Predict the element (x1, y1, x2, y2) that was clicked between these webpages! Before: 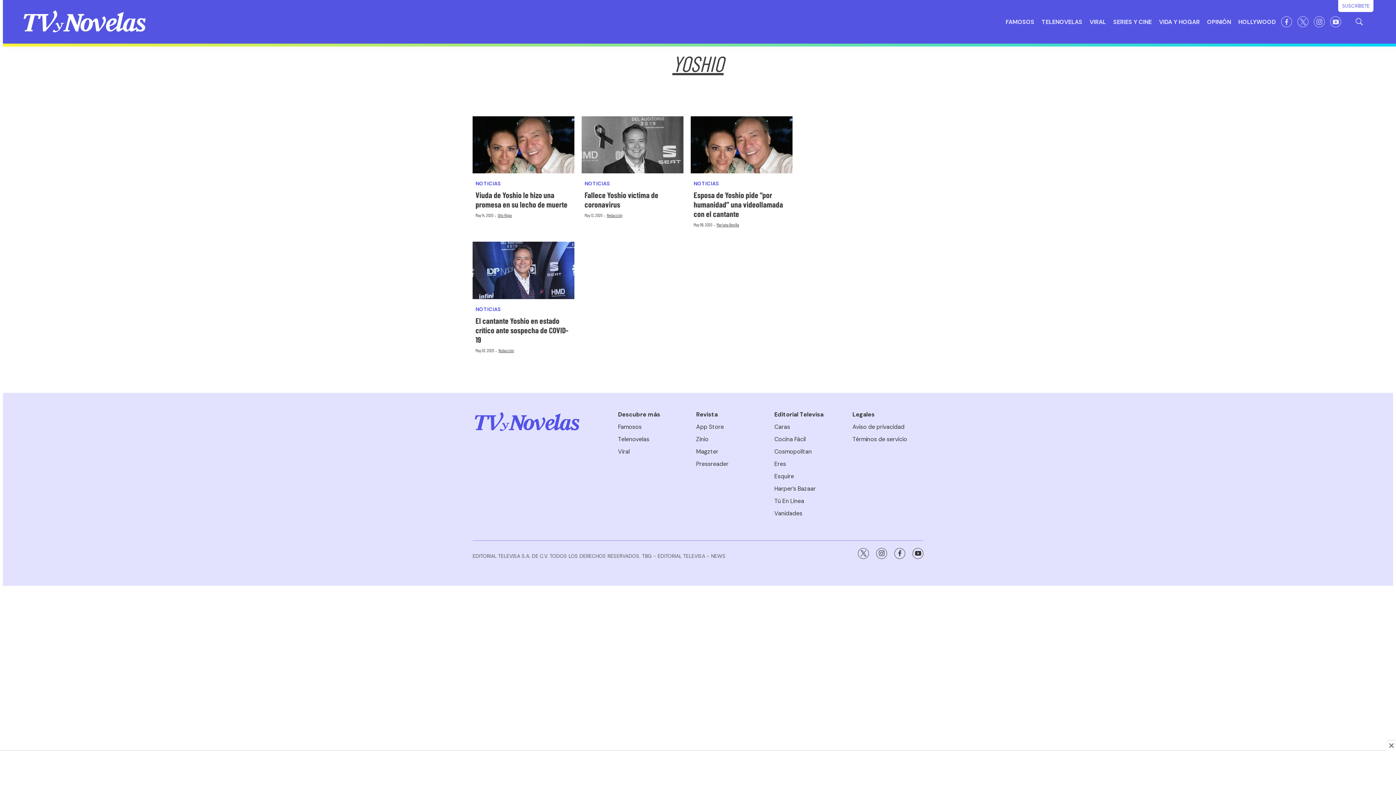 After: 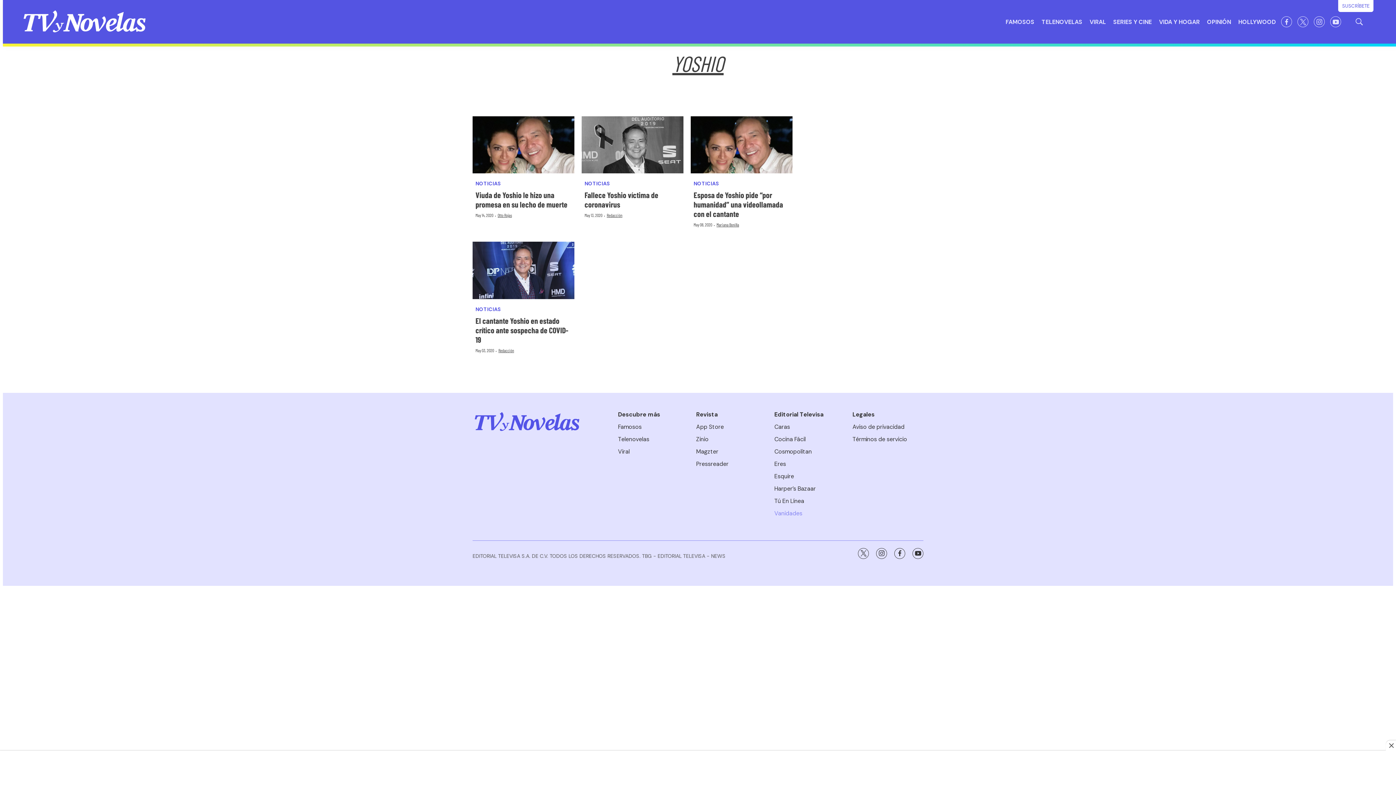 Action: bbox: (774, 510, 816, 516) label: Vanidades